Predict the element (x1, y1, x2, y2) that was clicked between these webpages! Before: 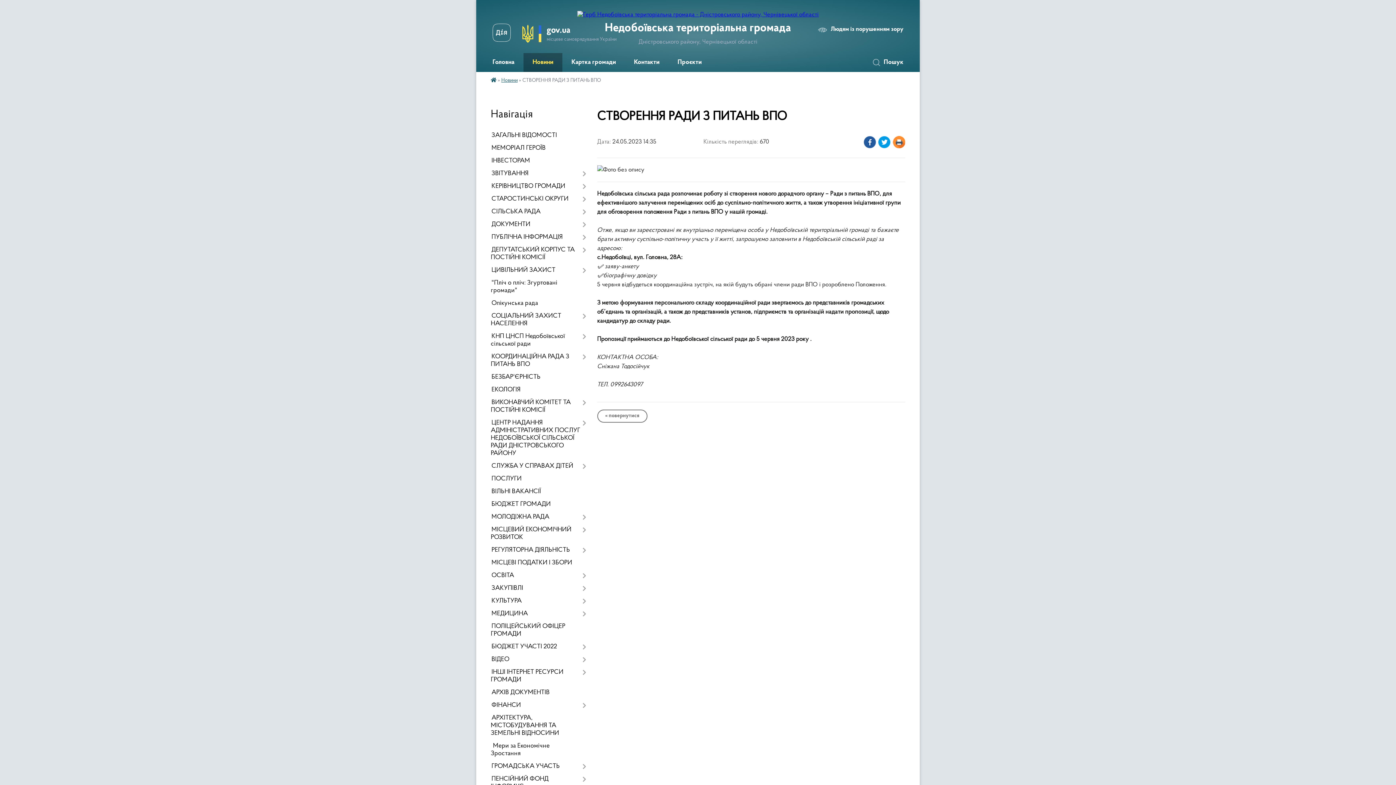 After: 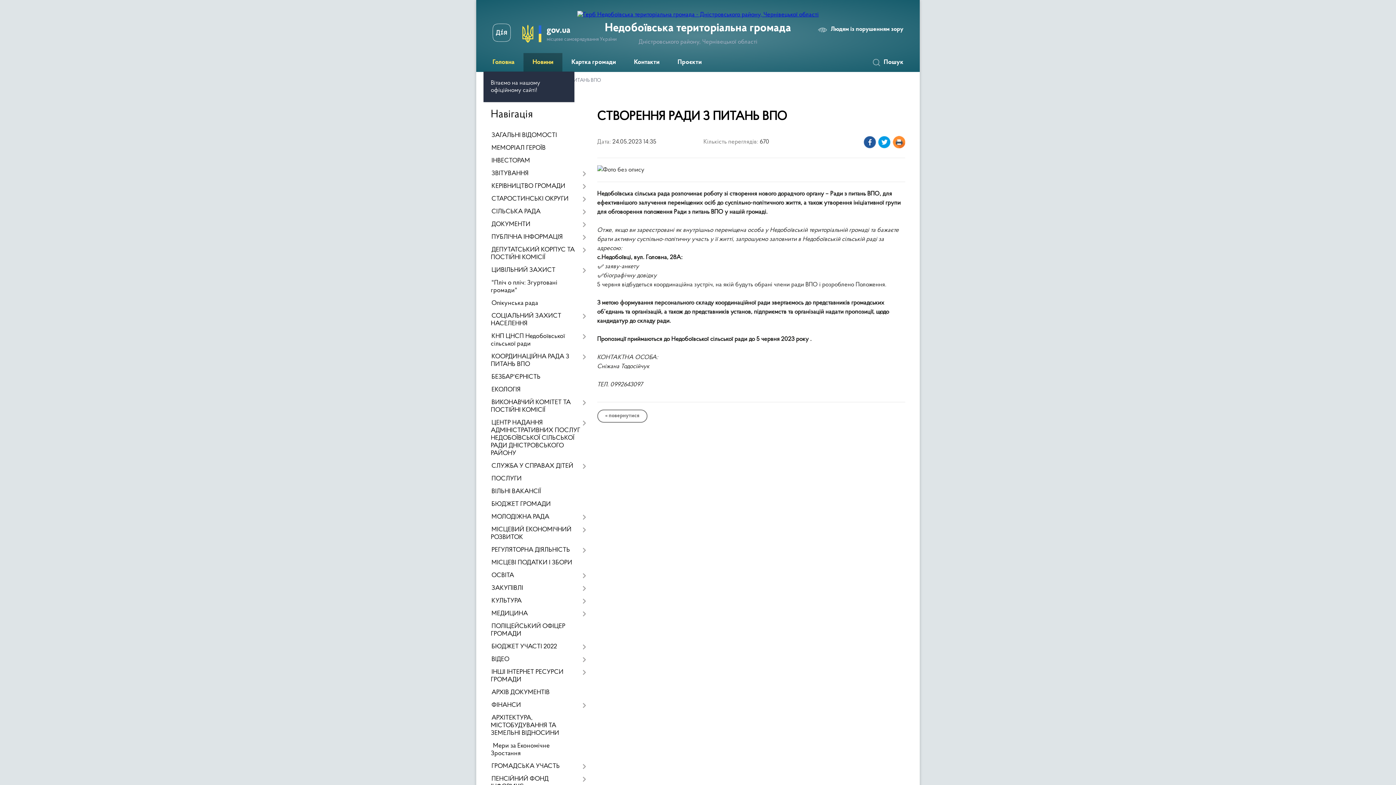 Action: label: Головна bbox: (483, 53, 523, 72)